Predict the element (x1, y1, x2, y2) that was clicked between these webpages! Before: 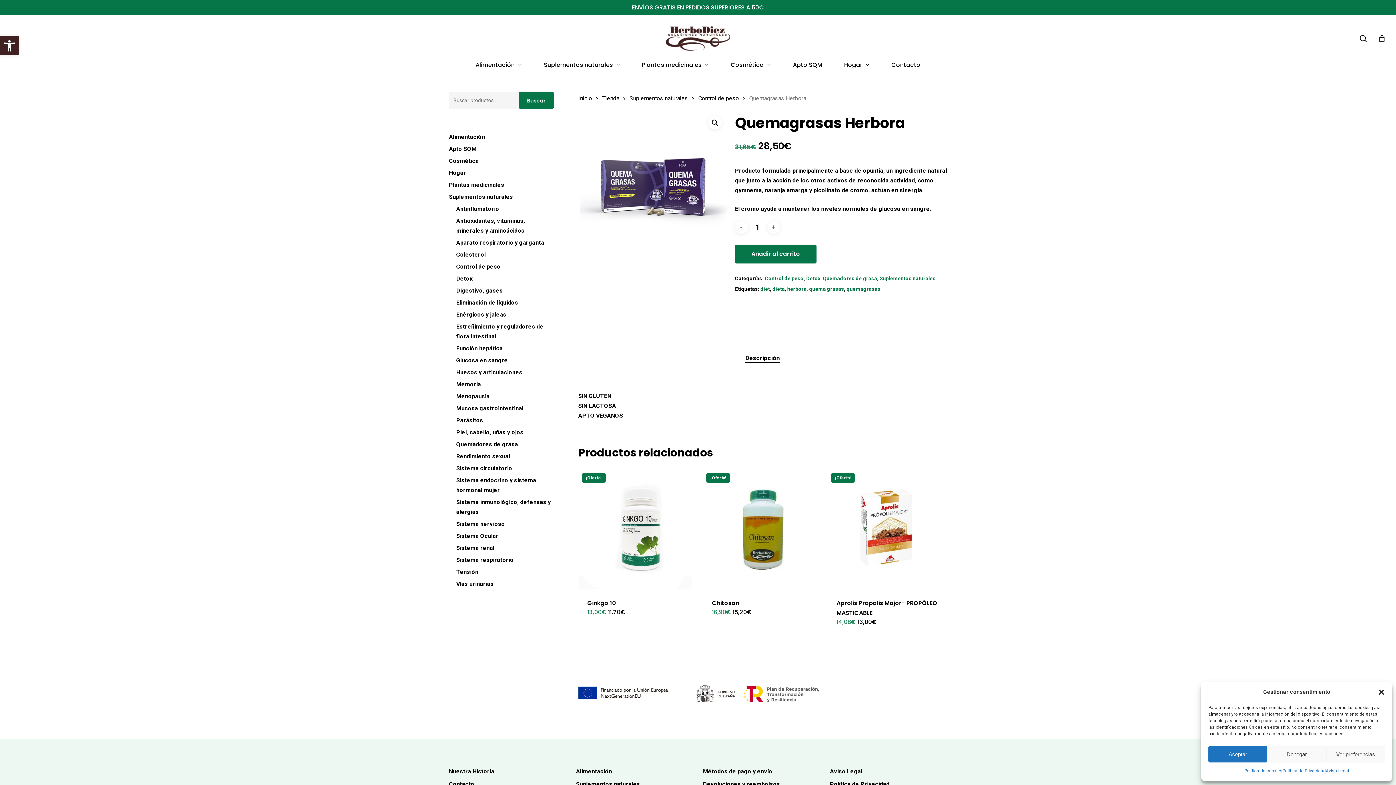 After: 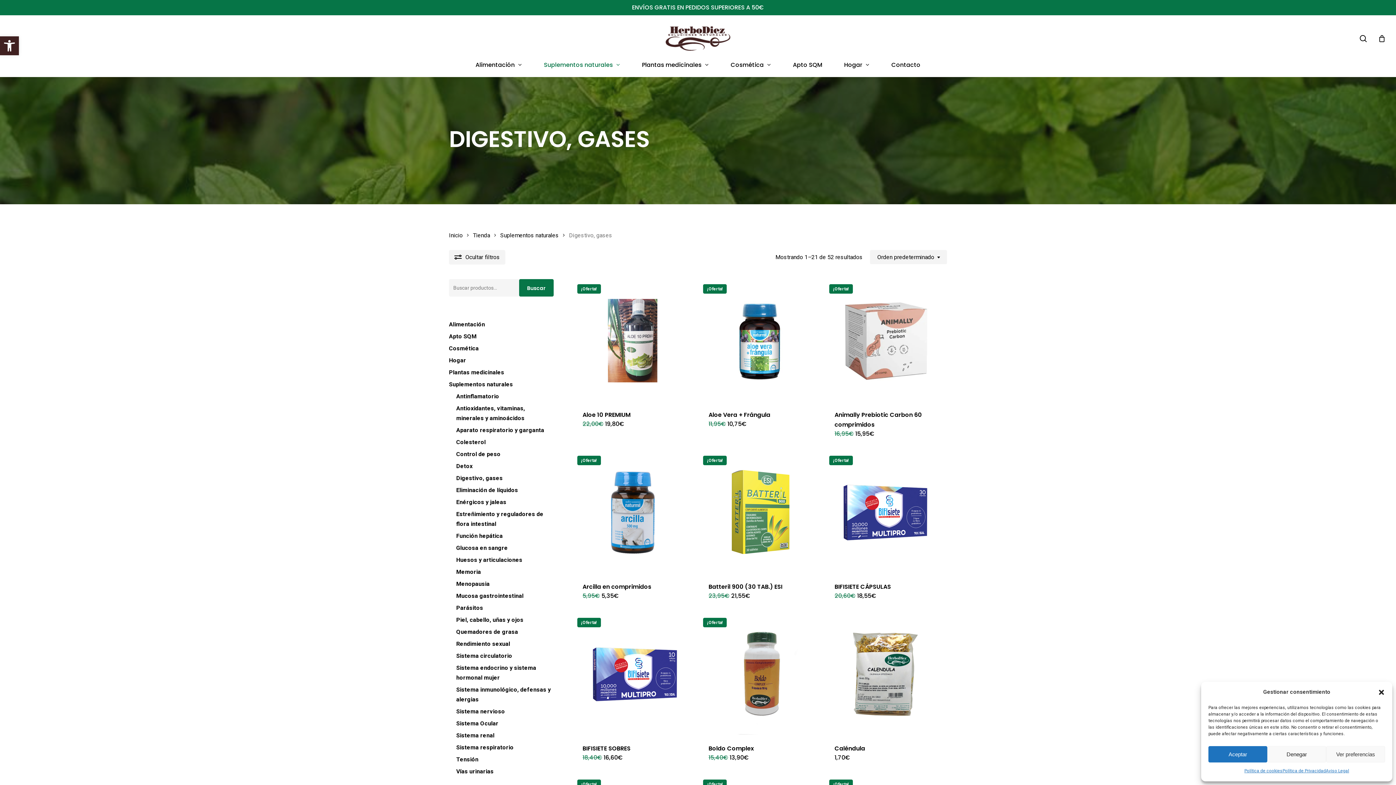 Action: label: Digestivo, gases bbox: (456, 285, 553, 295)